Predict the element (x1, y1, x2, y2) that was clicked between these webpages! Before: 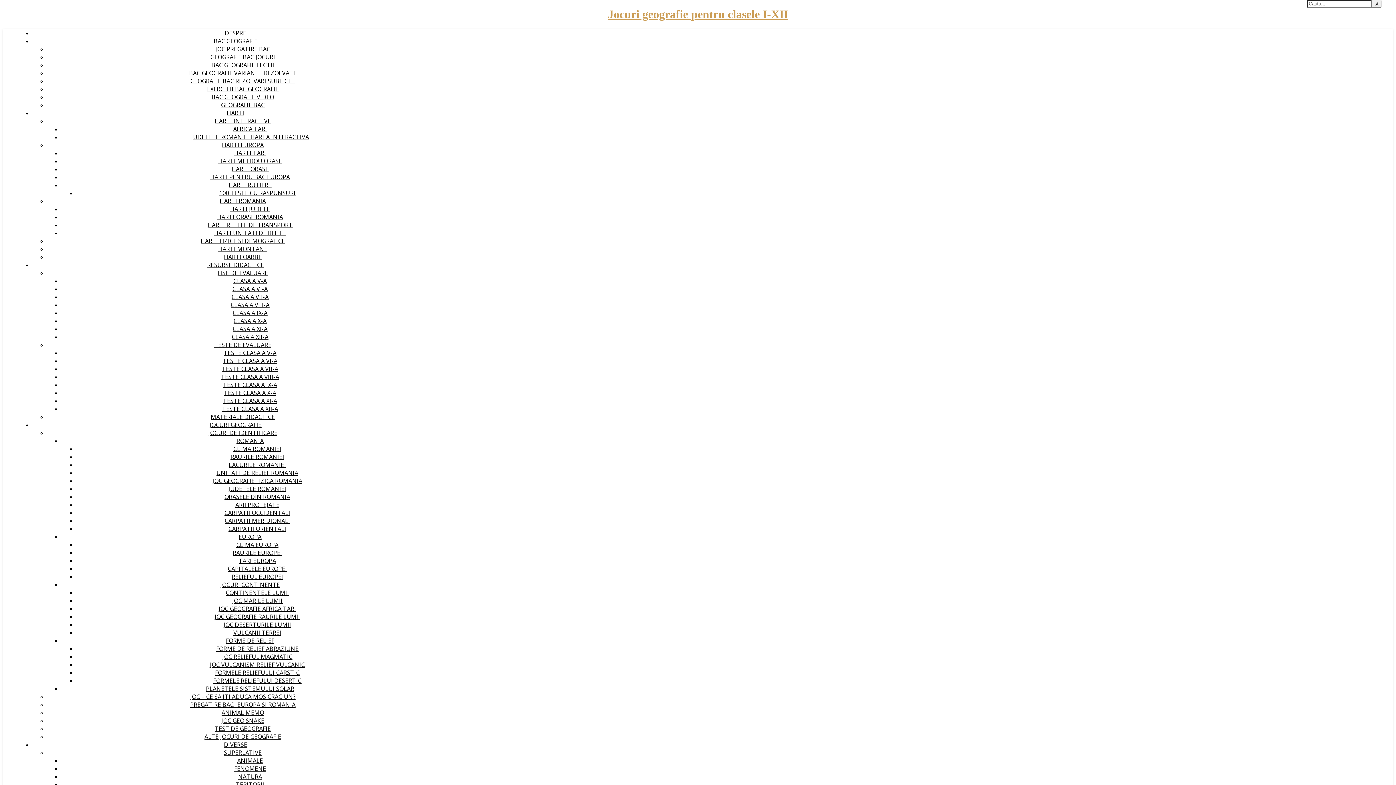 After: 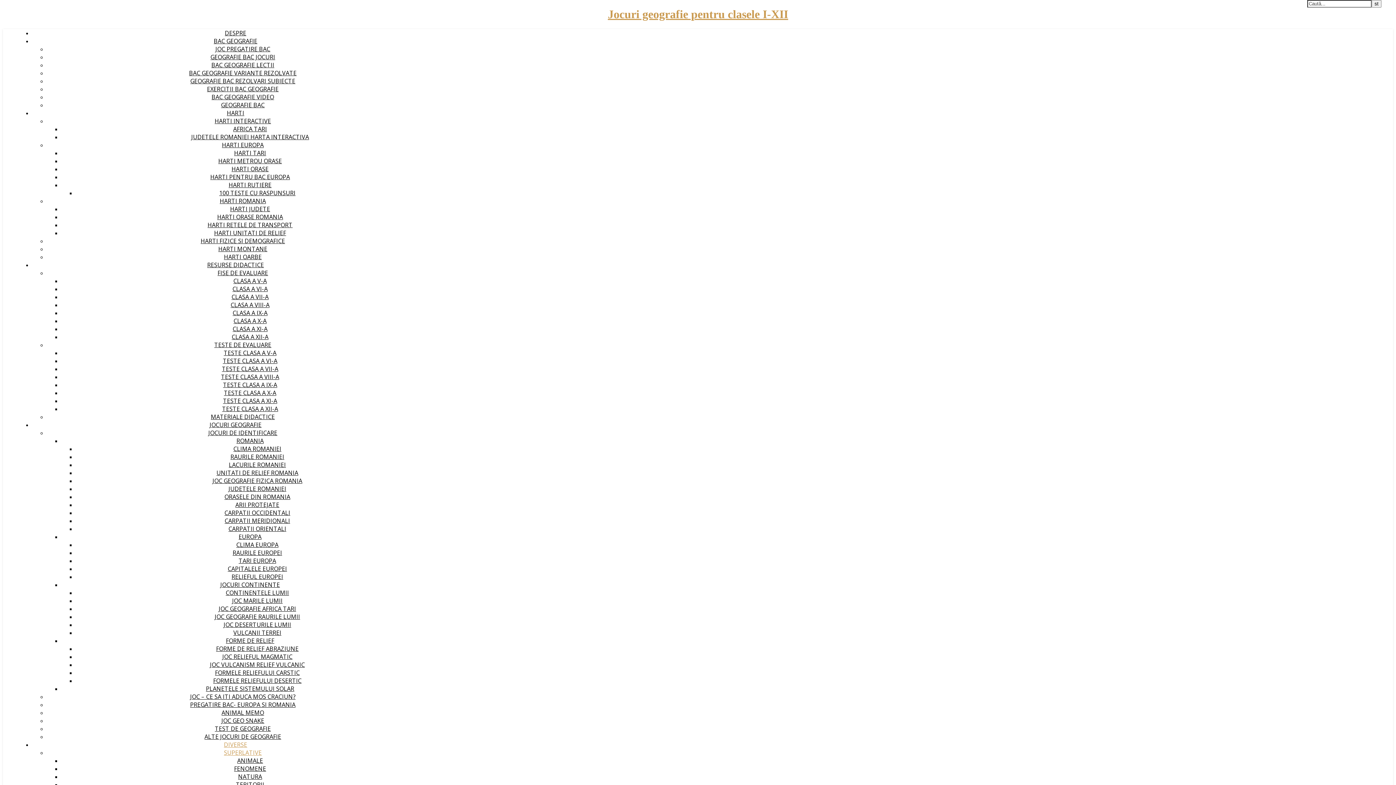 Action: label: SUPERLATIVE bbox: (224, 749, 261, 757)